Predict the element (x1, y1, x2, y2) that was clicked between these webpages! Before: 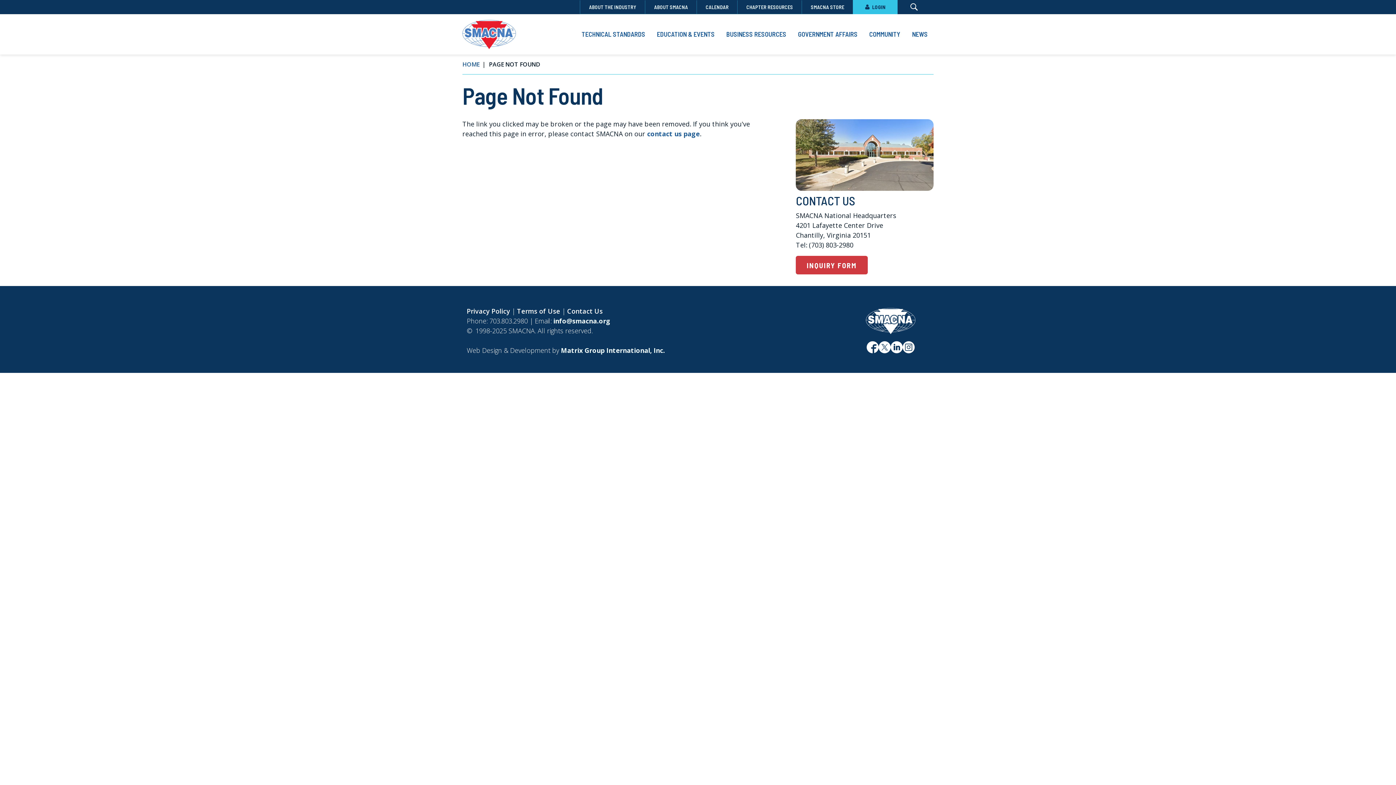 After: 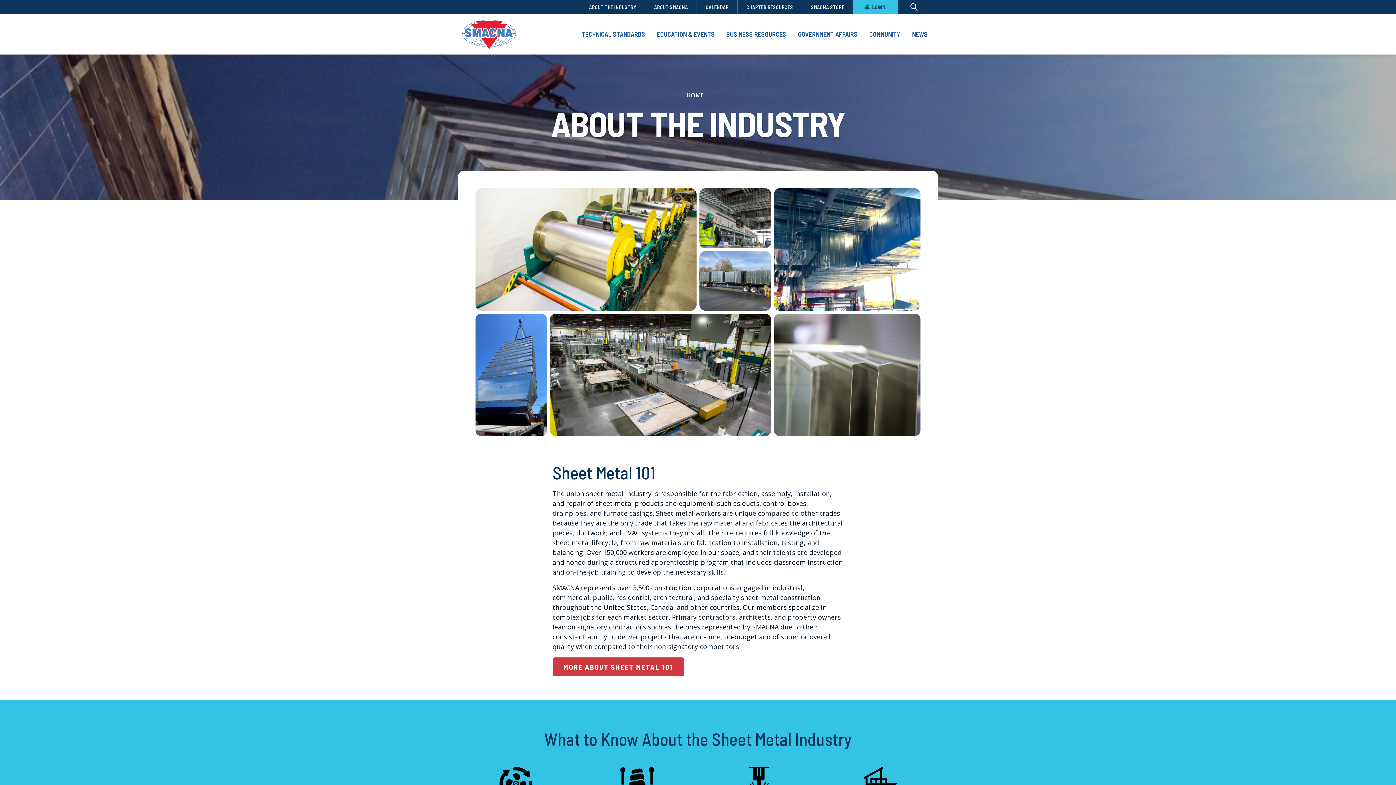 Action: bbox: (580, 0, 645, 13) label: ABOUT THE INDUSTRY